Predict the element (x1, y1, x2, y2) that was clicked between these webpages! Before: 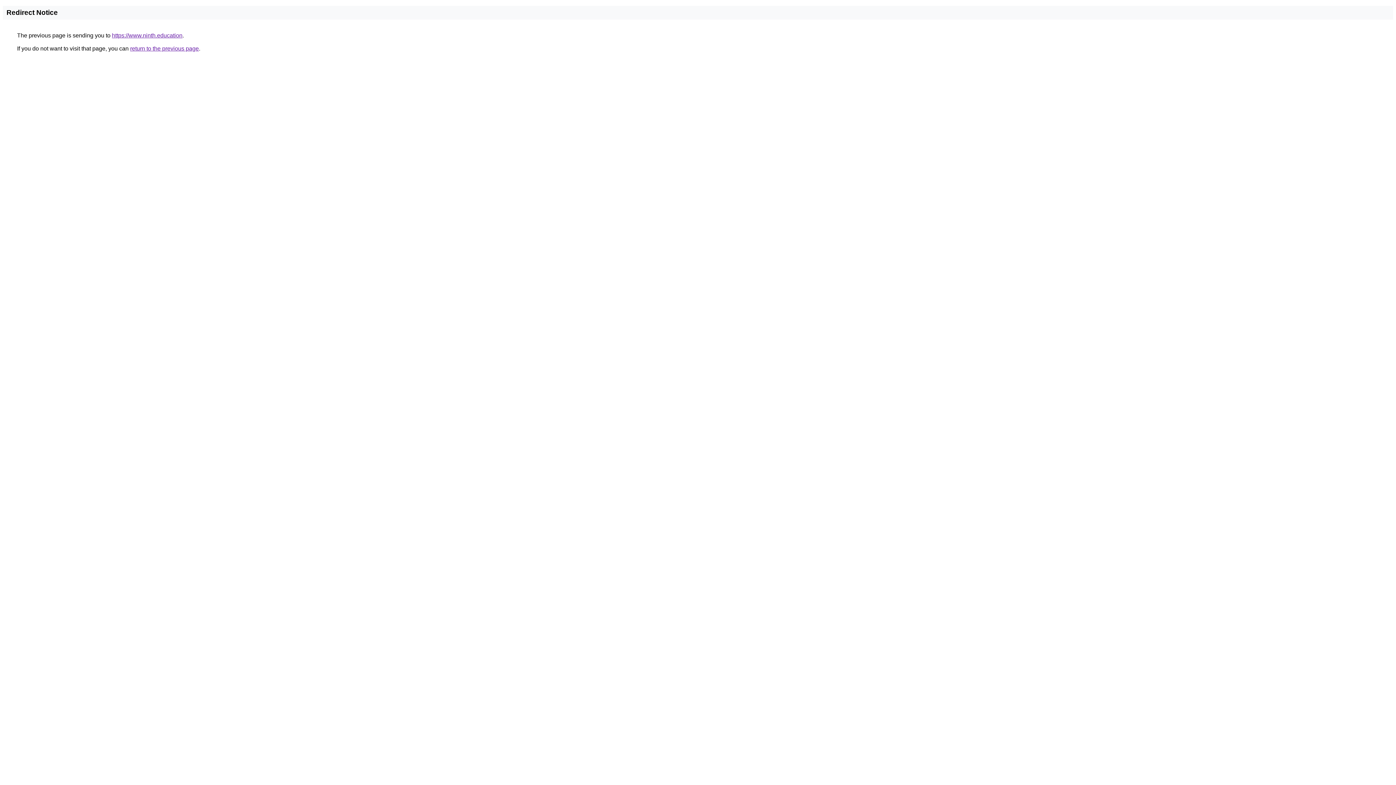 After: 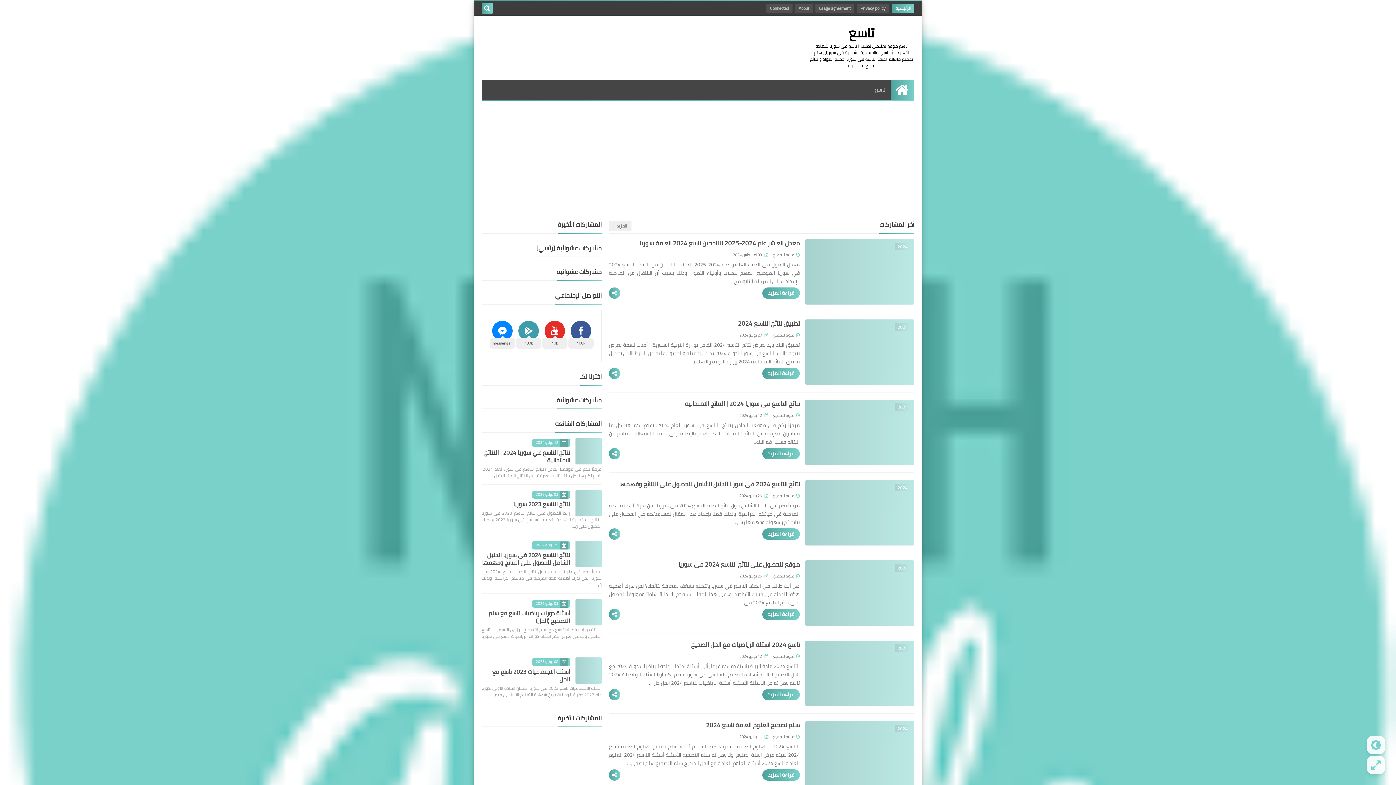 Action: bbox: (112, 32, 182, 38) label: https://www.ninth.education